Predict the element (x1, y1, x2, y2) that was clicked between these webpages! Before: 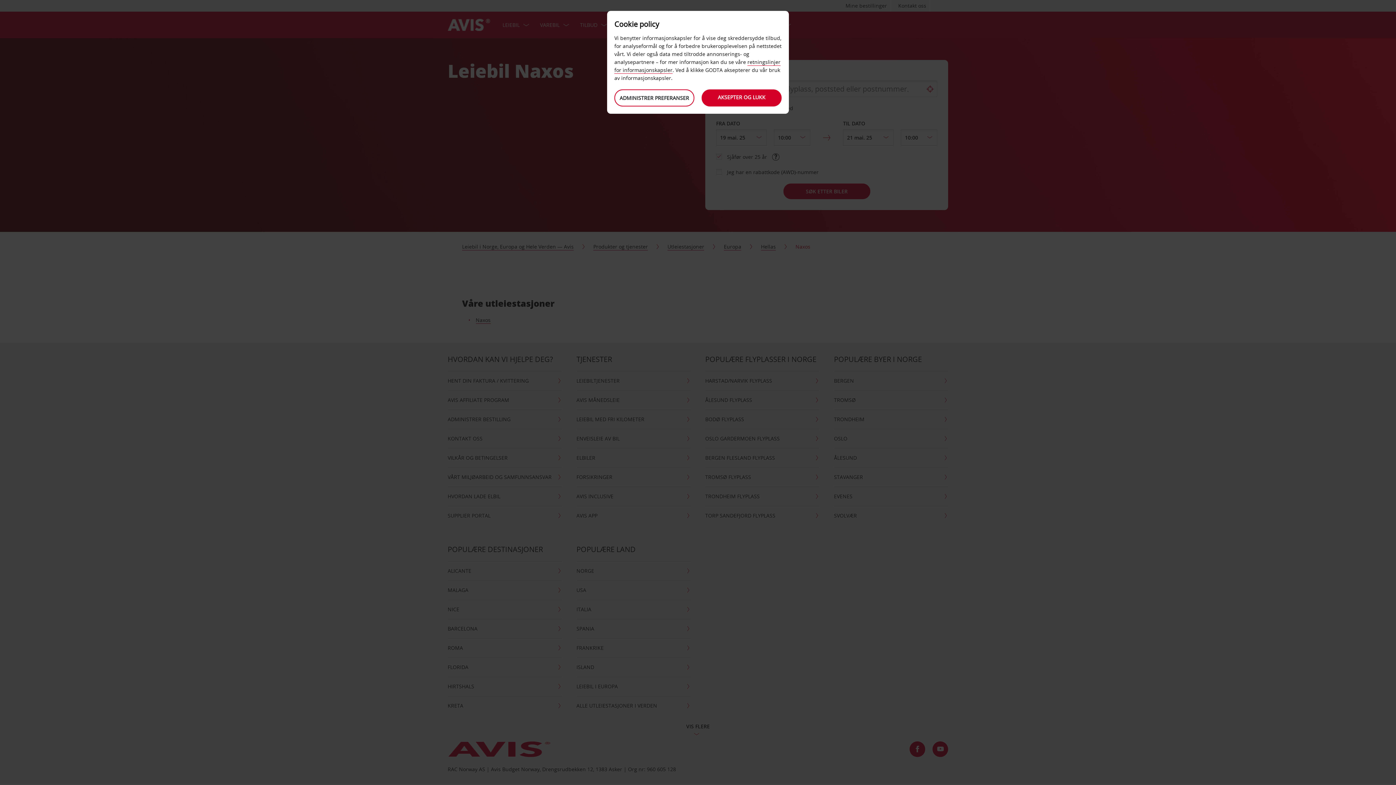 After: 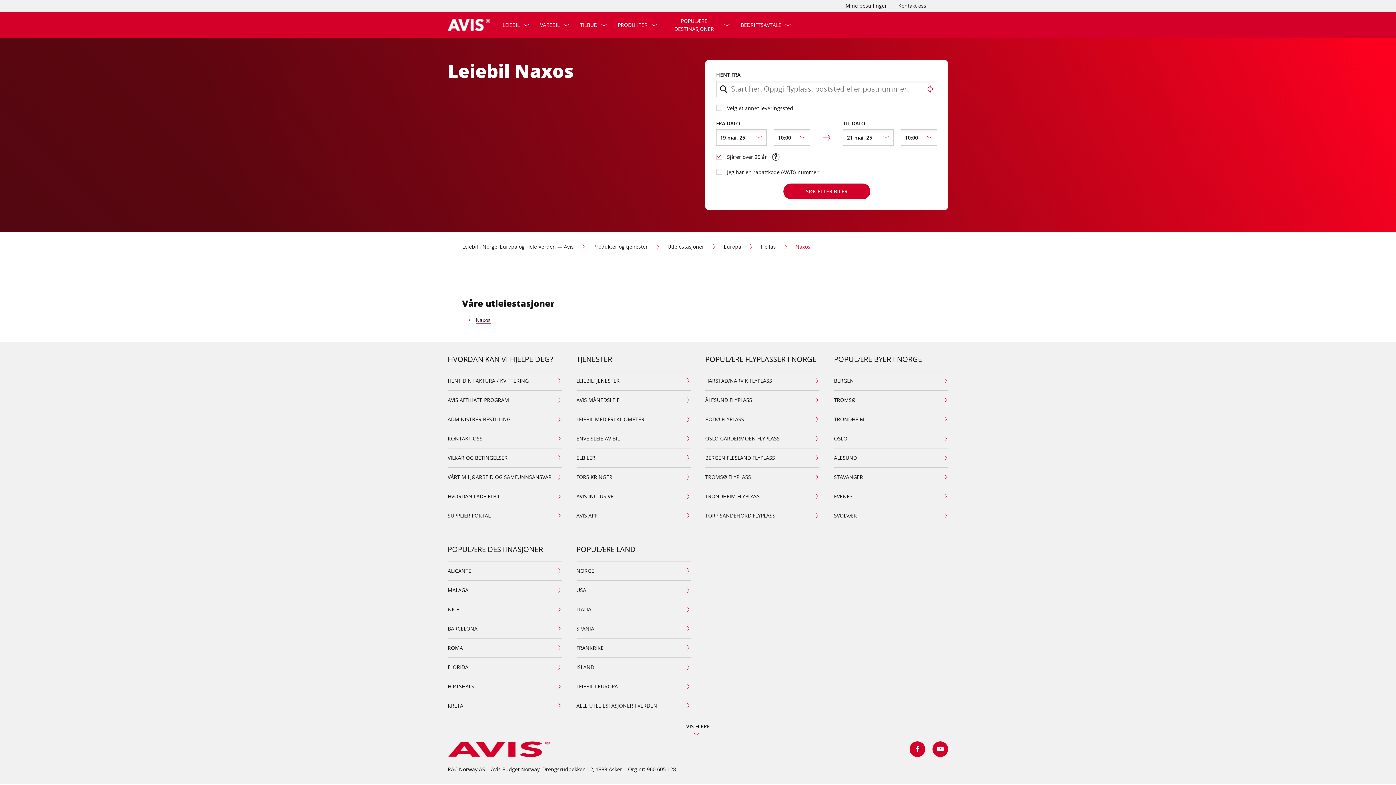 Action: label: AKSEPTER OG LUKK bbox: (701, 89, 781, 106)